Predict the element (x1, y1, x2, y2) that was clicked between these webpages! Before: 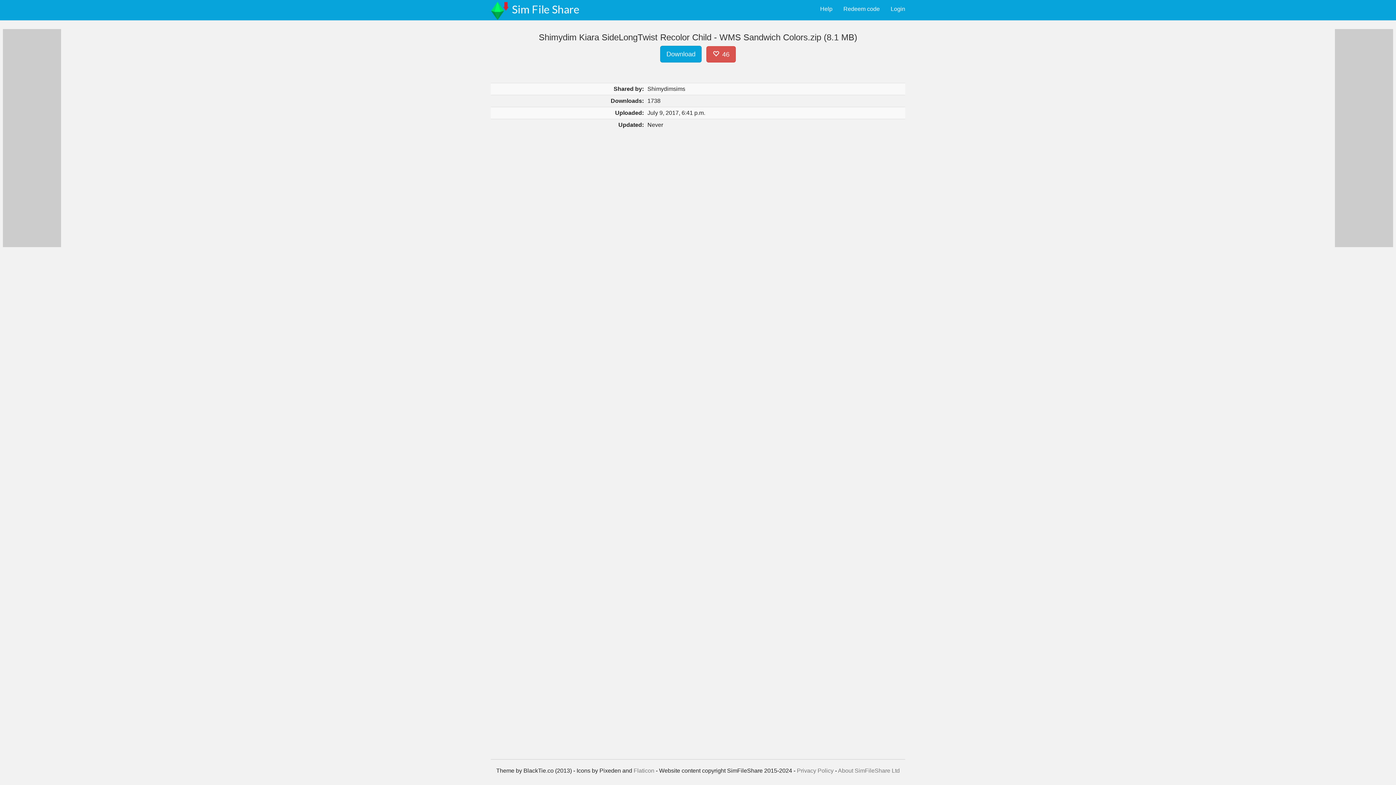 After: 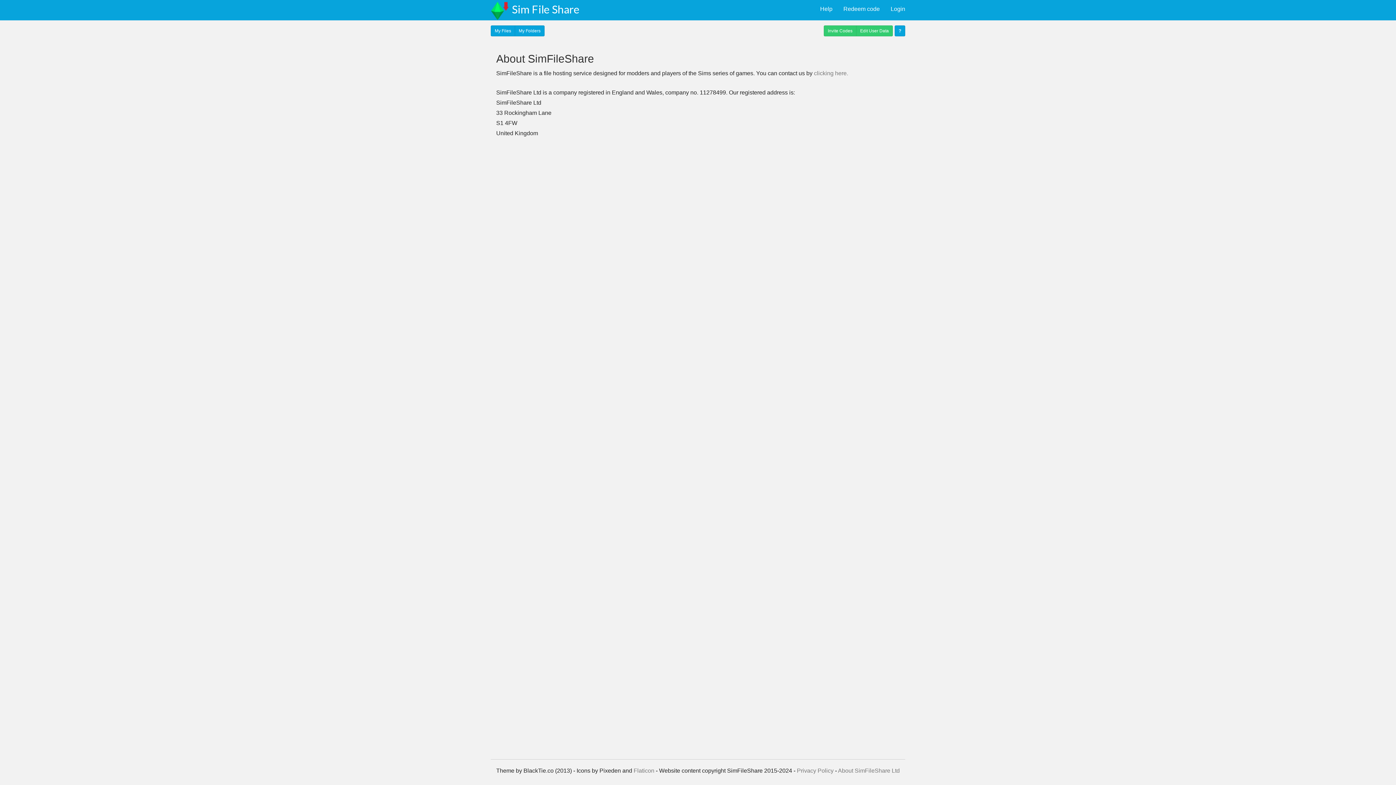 Action: label: About SimFileShare Ltd bbox: (838, 768, 900, 774)